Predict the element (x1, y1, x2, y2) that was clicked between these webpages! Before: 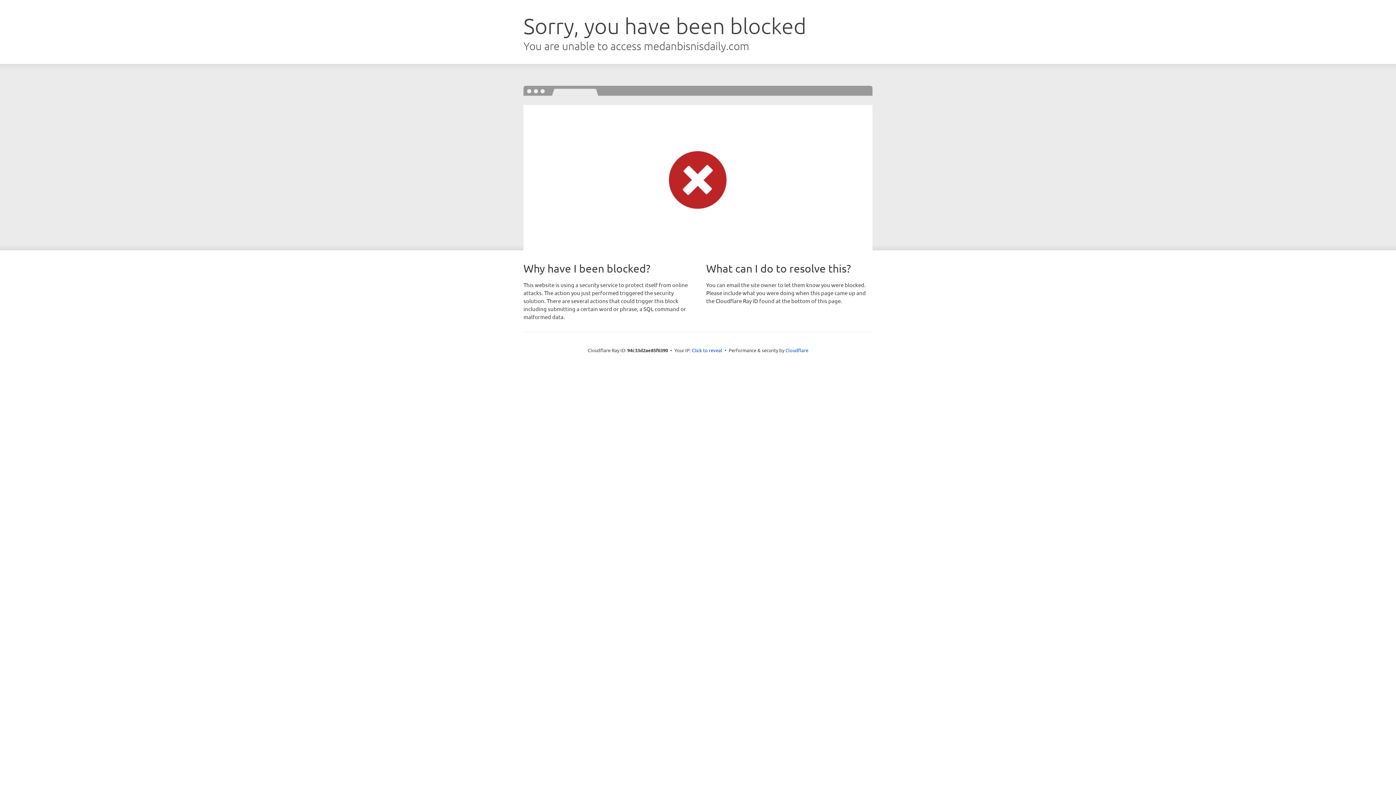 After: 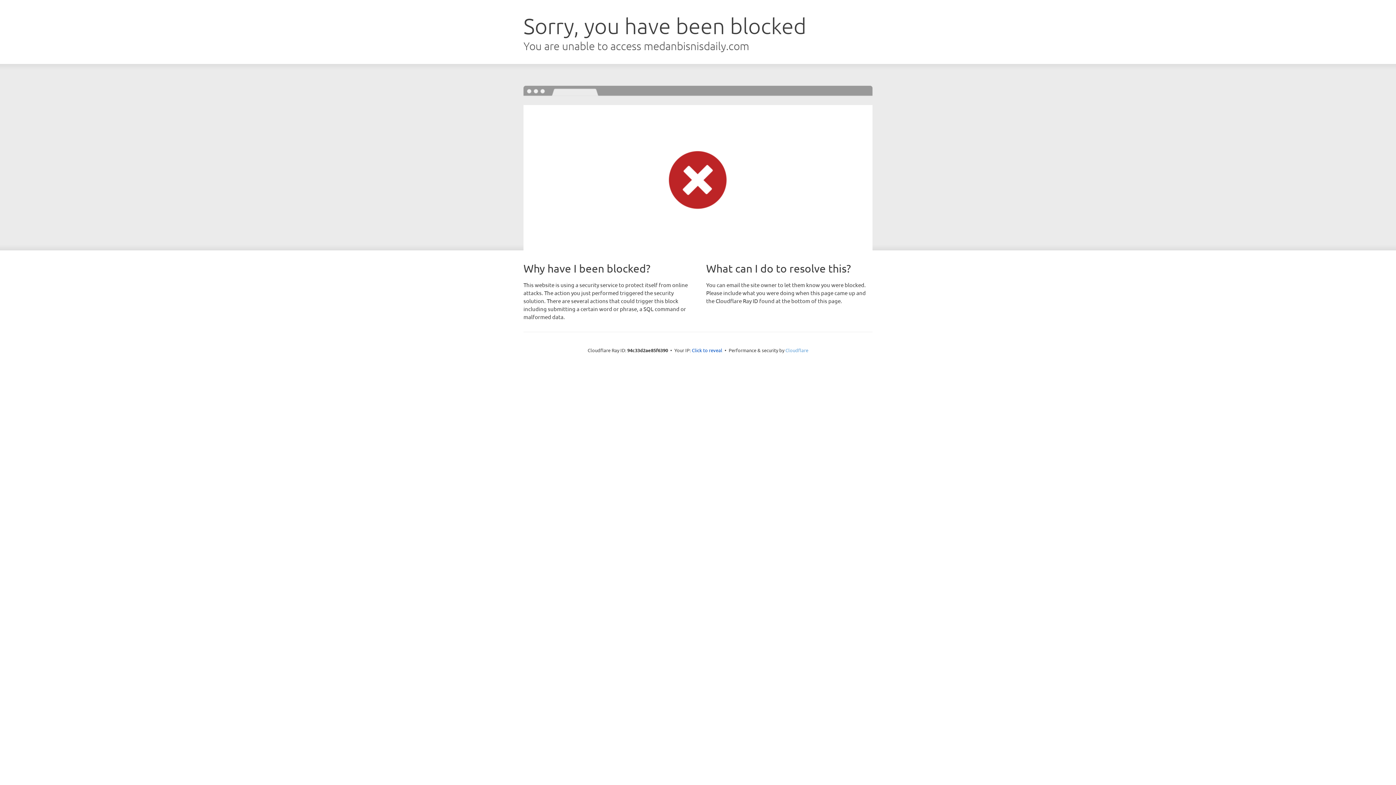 Action: bbox: (785, 347, 808, 353) label: Cloudflare